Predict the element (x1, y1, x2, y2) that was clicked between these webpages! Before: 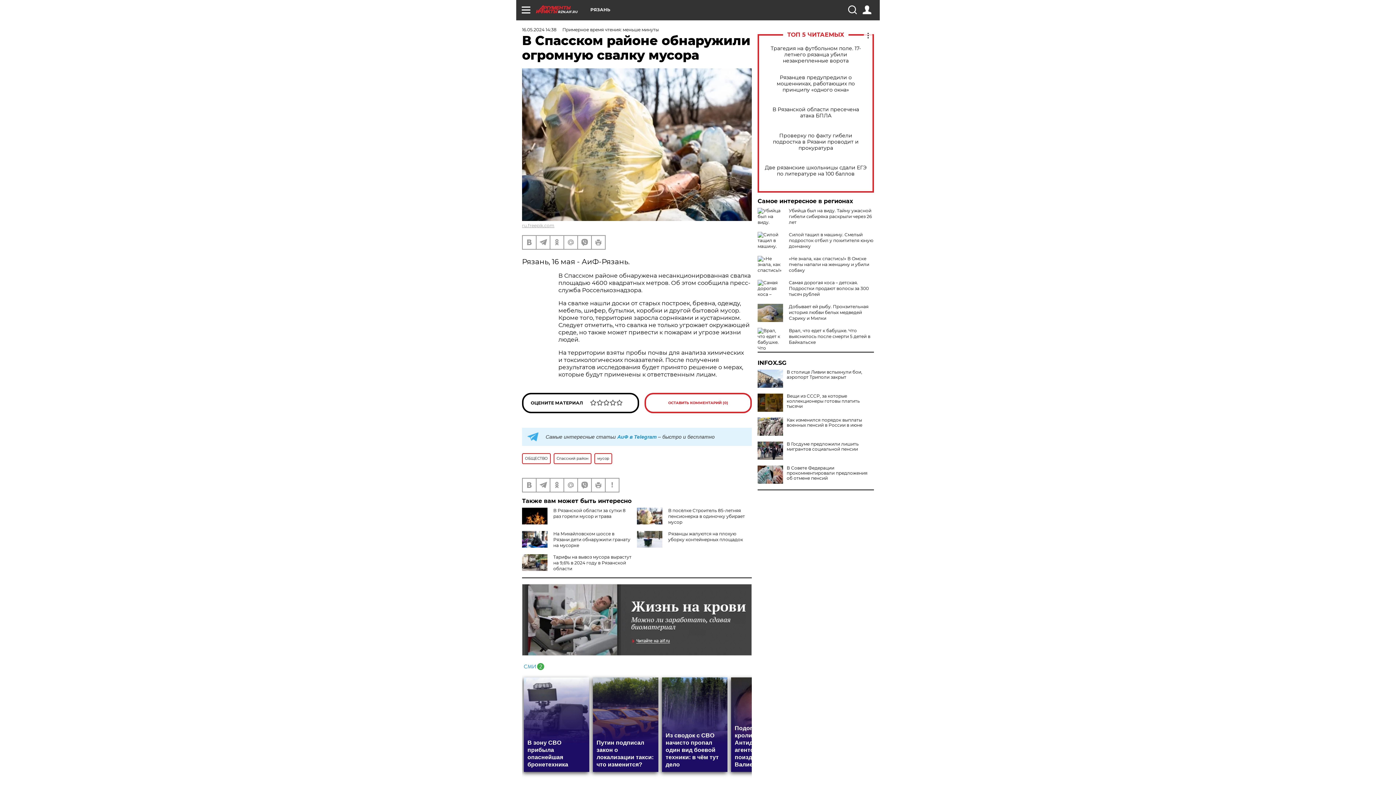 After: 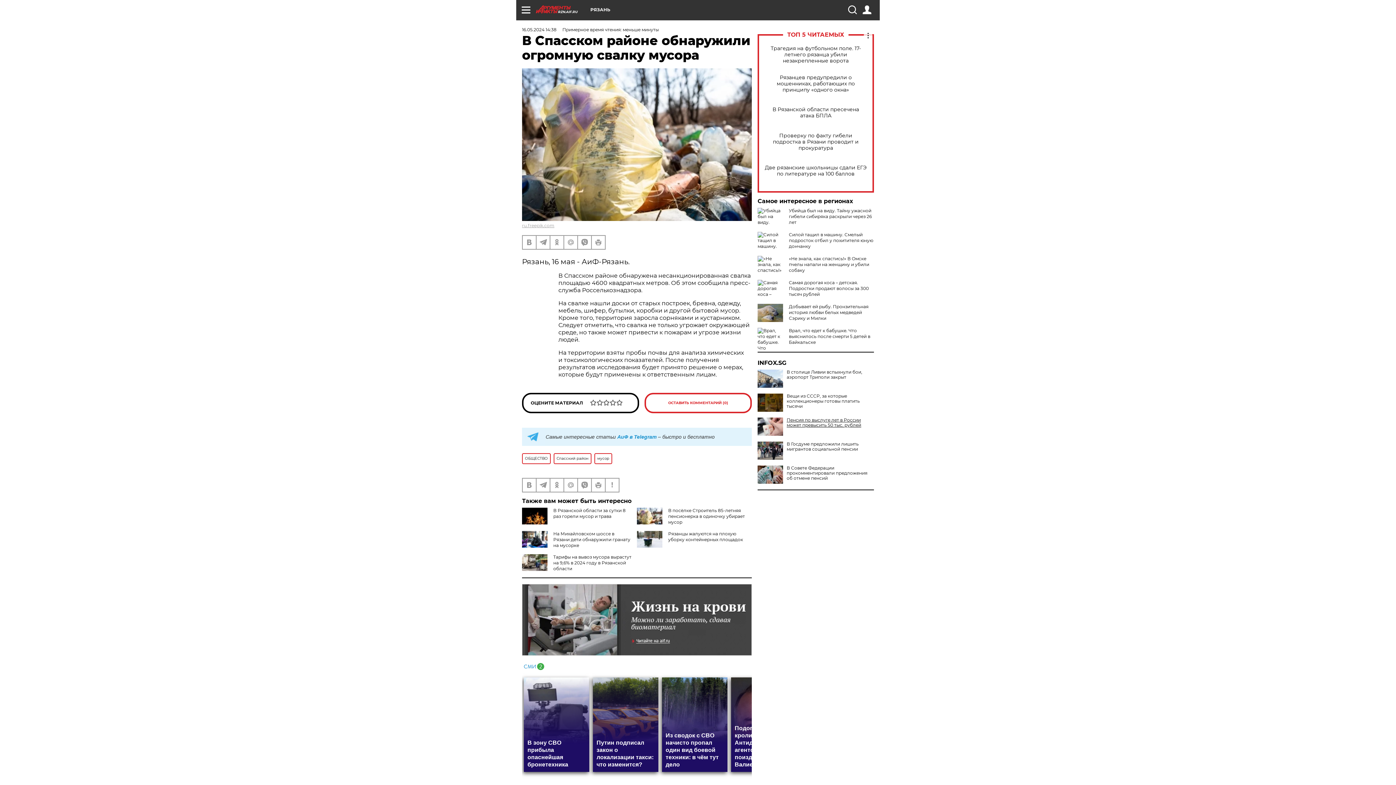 Action: bbox: (757, 417, 874, 428) label: Как изменился порядок выплаты военных пенсий в России в июне